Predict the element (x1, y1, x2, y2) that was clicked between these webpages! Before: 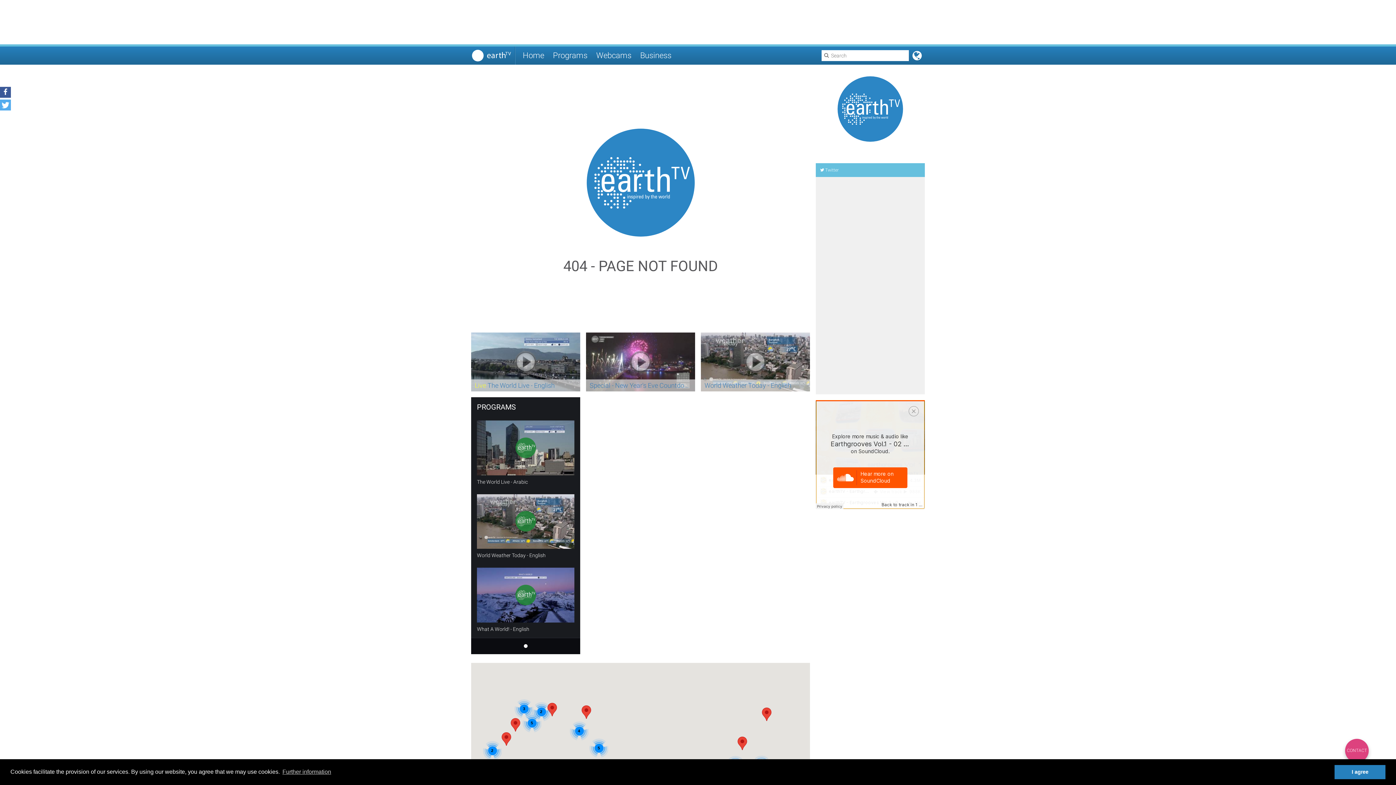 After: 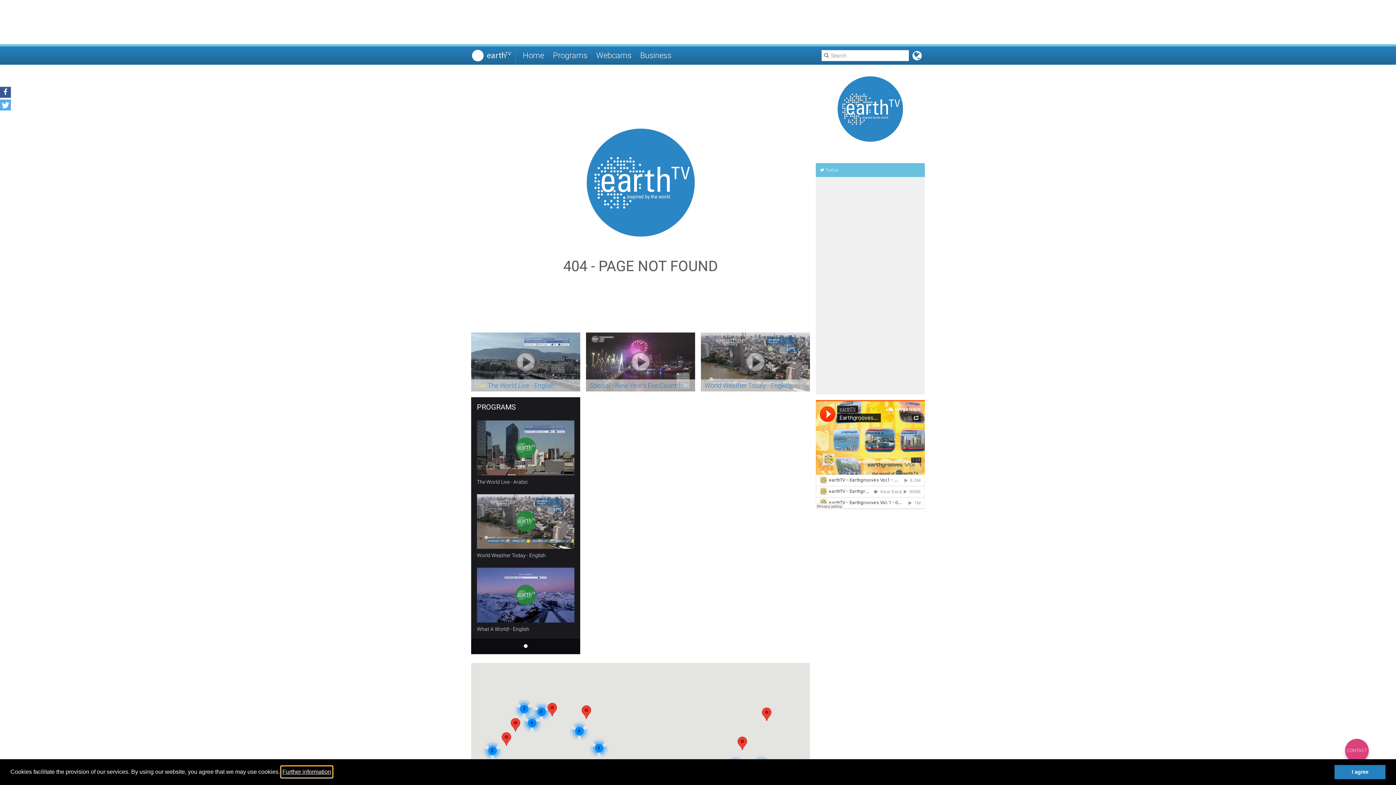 Action: label: learn more about cookies bbox: (281, 766, 332, 777)